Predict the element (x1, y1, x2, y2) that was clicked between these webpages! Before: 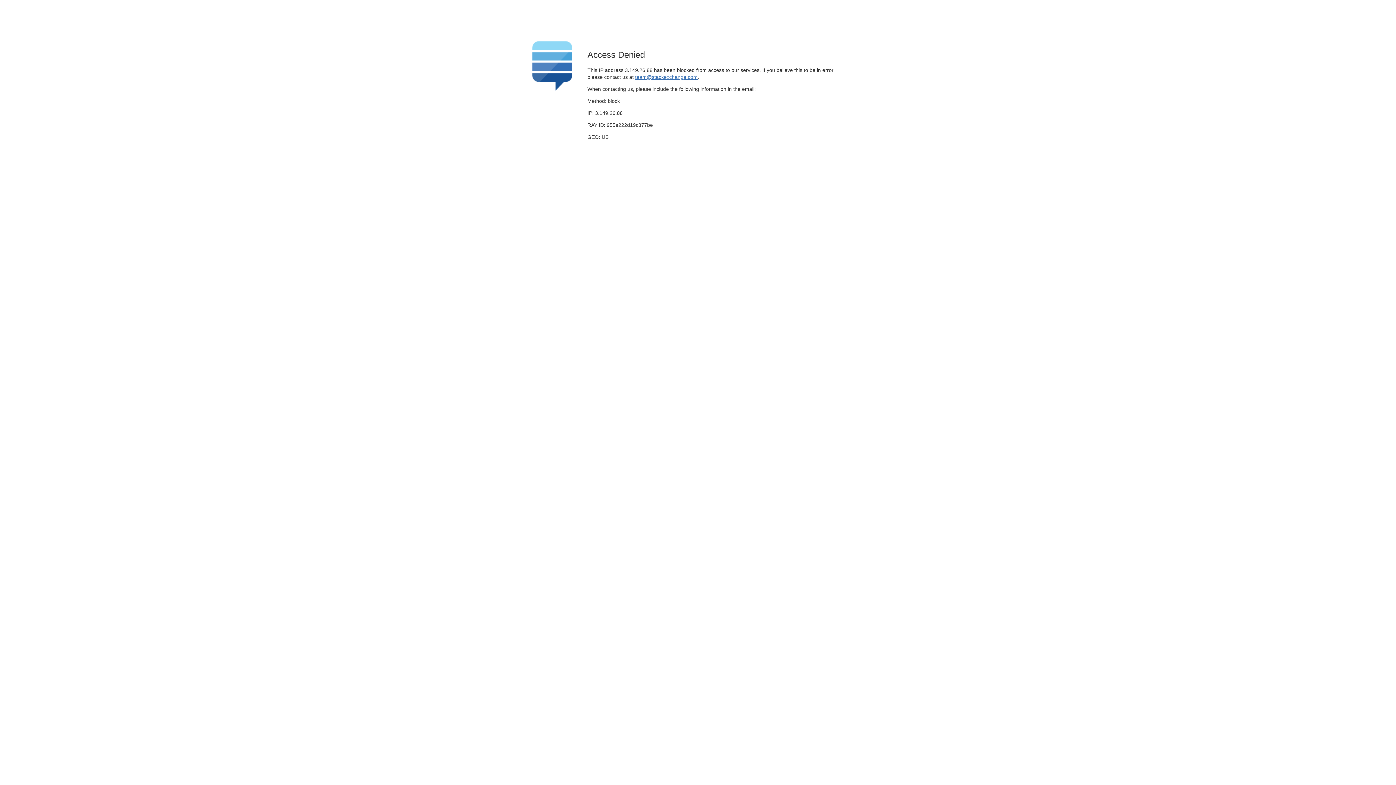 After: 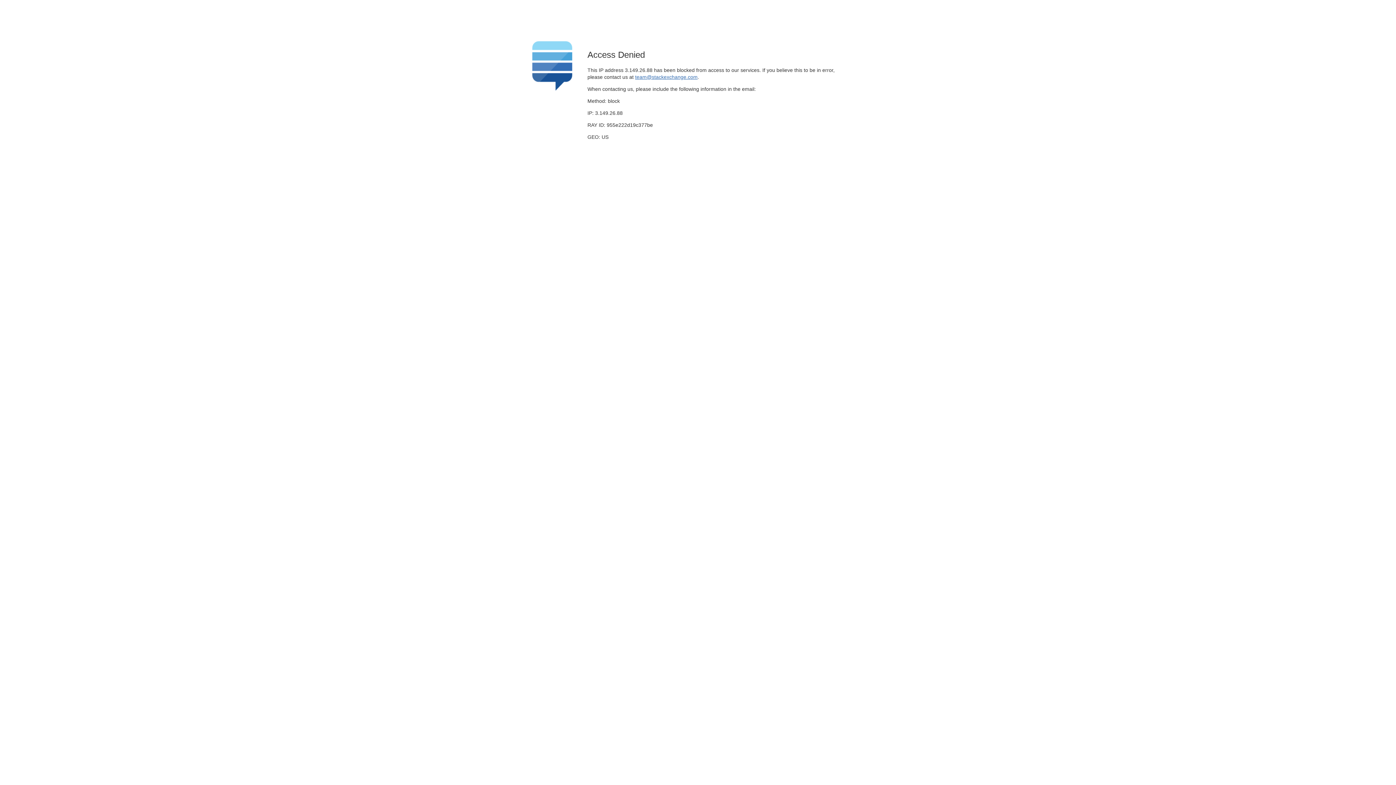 Action: bbox: (635, 74, 697, 79) label: team@stackexchange.com